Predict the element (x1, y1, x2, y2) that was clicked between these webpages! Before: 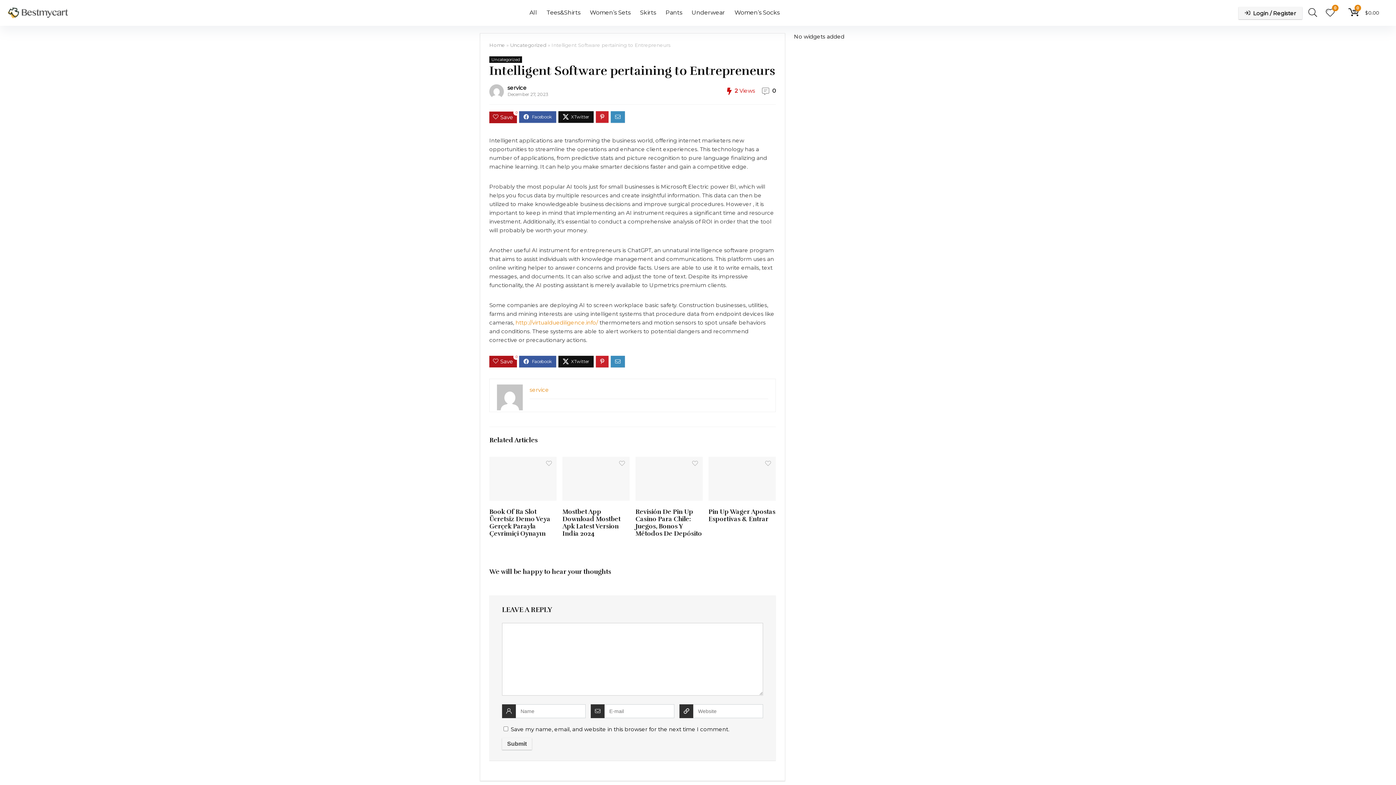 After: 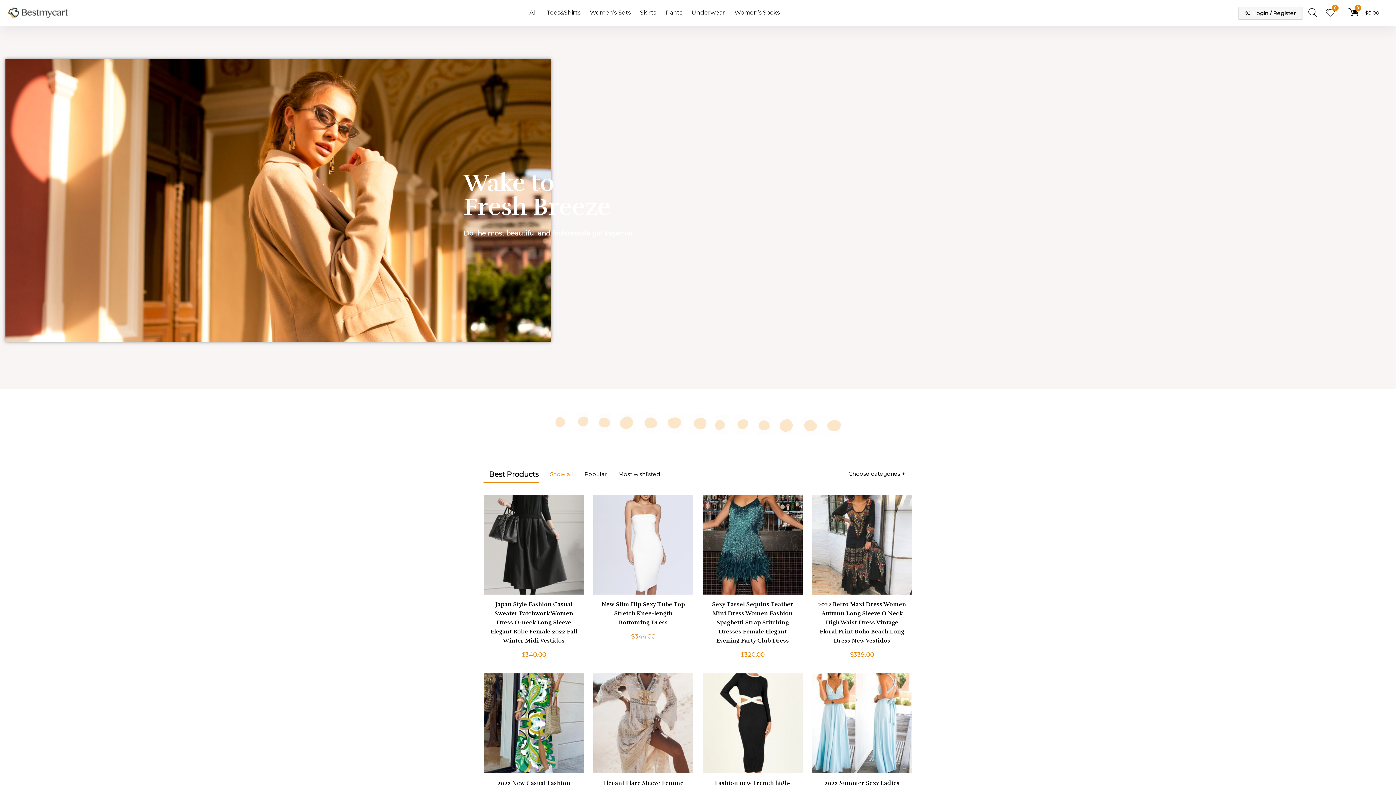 Action: bbox: (489, 42, 505, 48) label: Home